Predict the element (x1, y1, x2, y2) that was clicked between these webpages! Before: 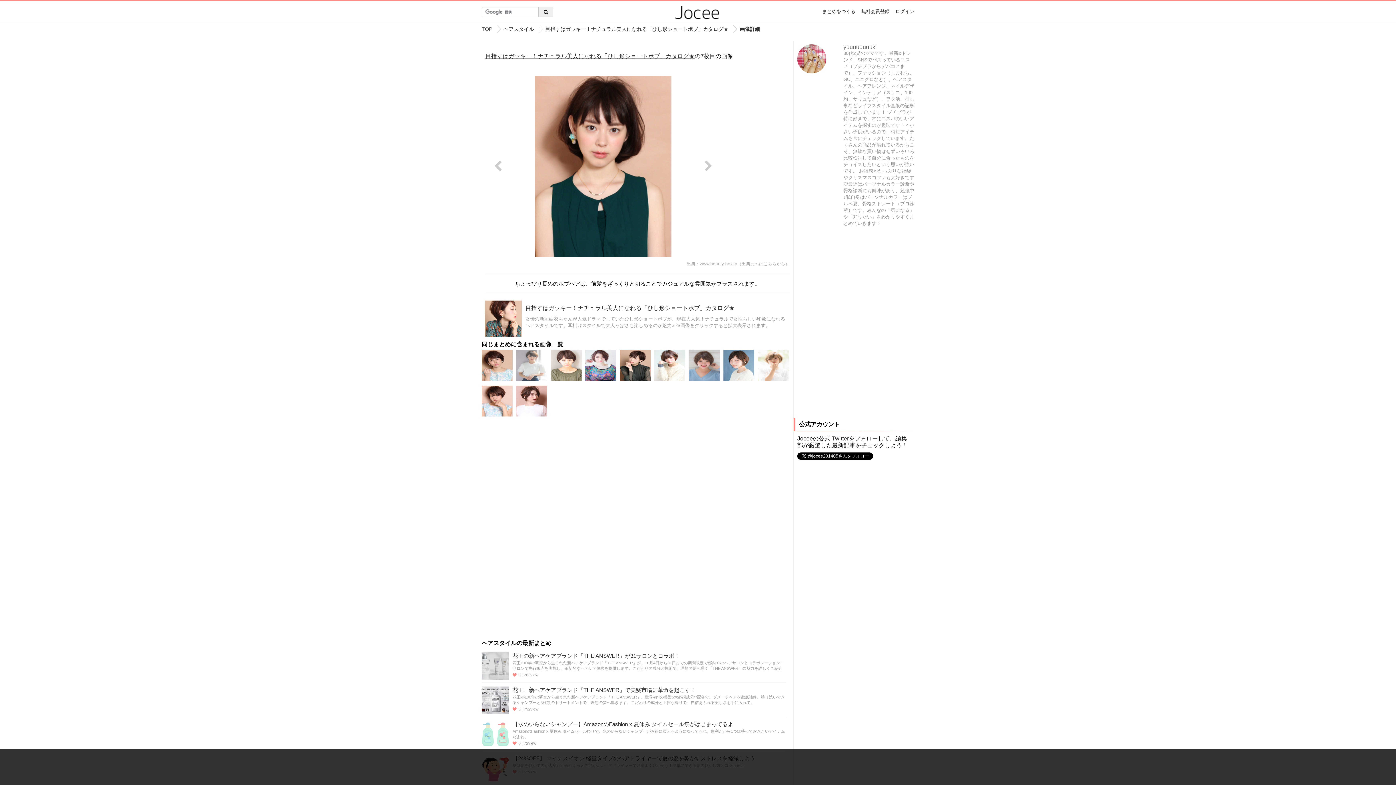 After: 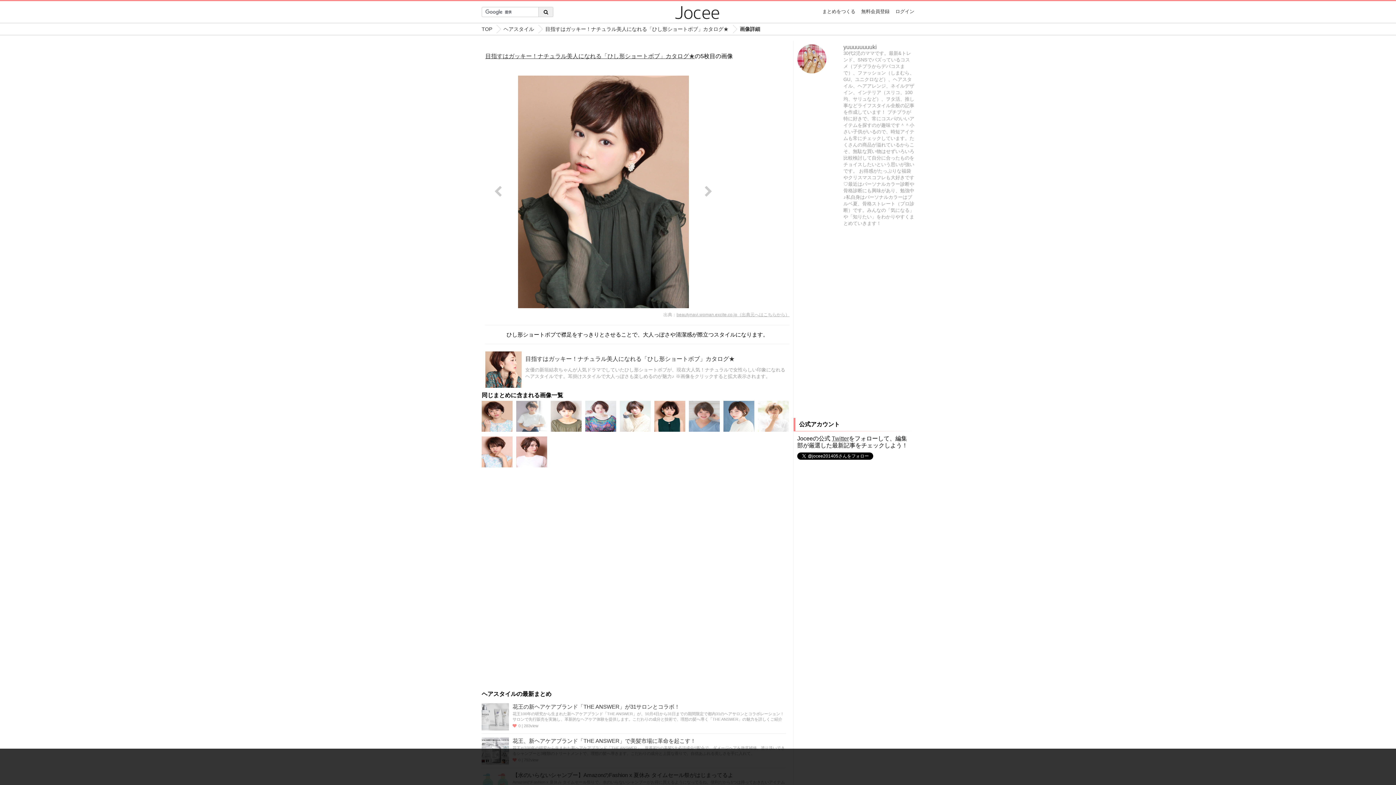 Action: bbox: (620, 350, 650, 381)